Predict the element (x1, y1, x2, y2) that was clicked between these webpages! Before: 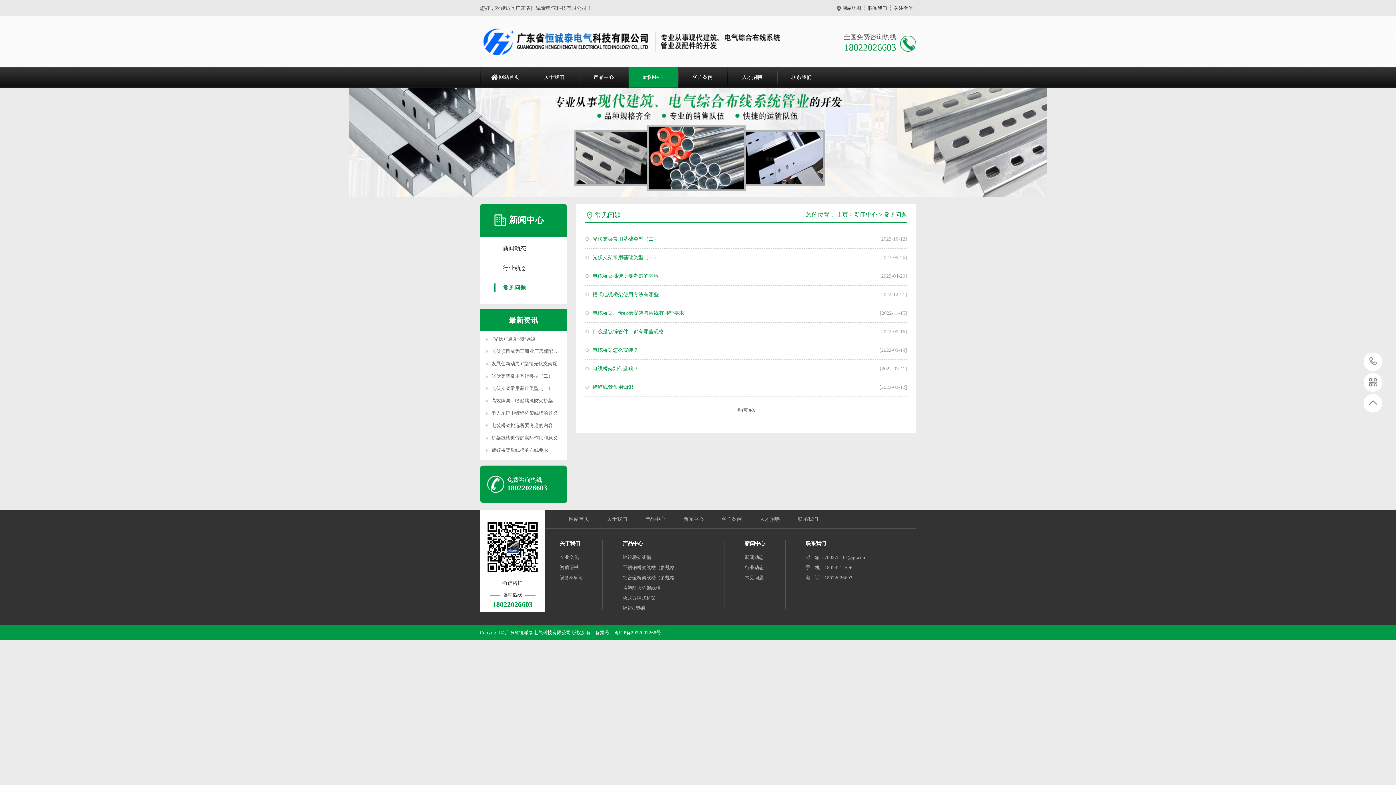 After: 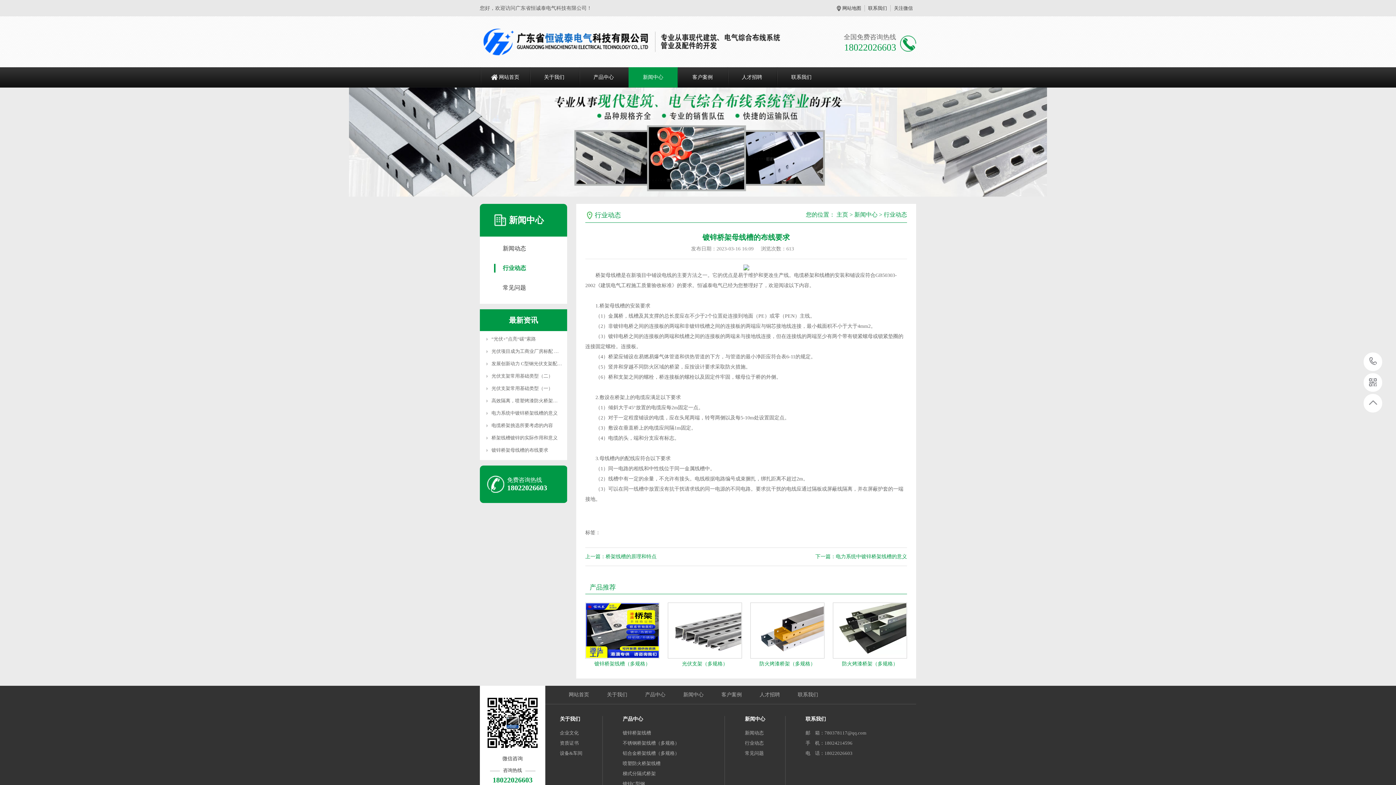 Action: bbox: (491, 447, 548, 453) label: 镀锌桥架母线槽的布线要求